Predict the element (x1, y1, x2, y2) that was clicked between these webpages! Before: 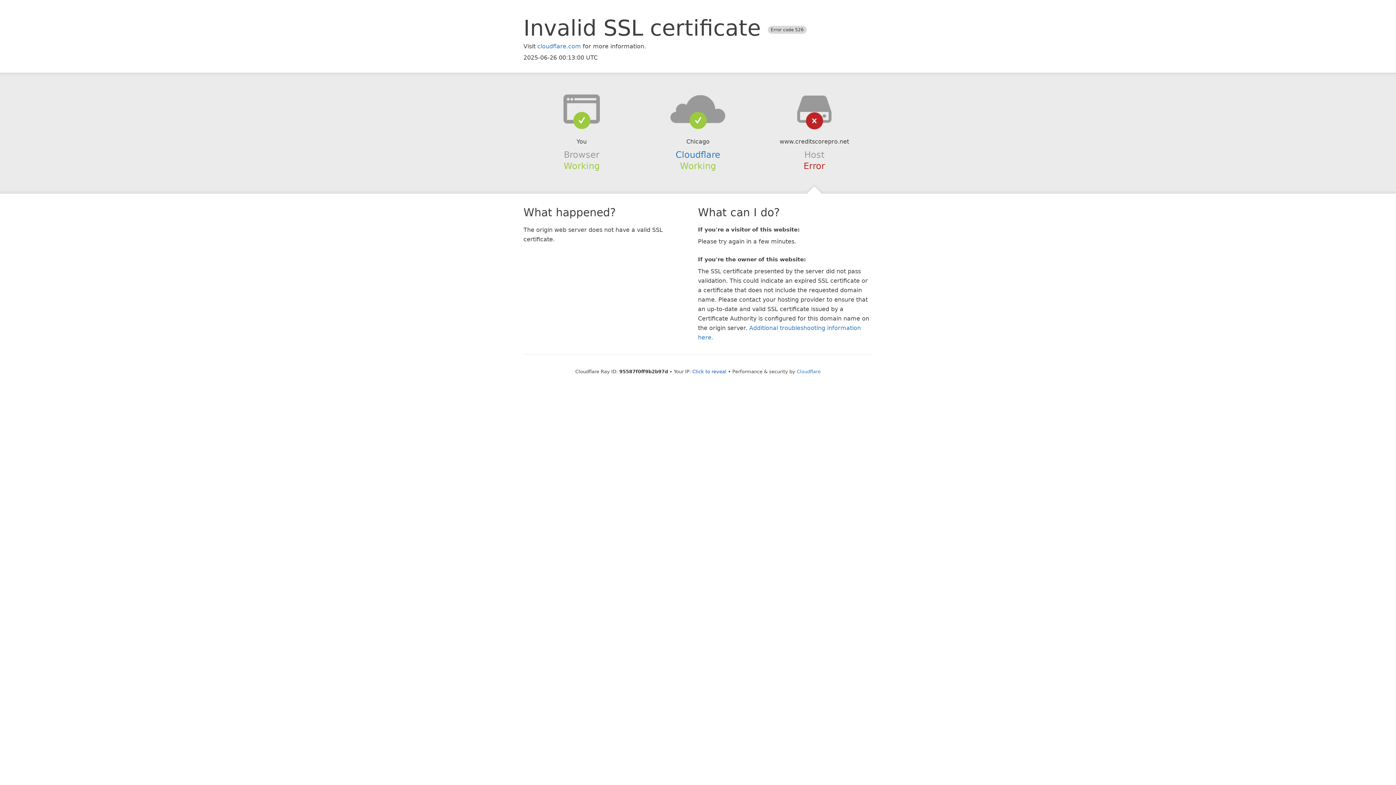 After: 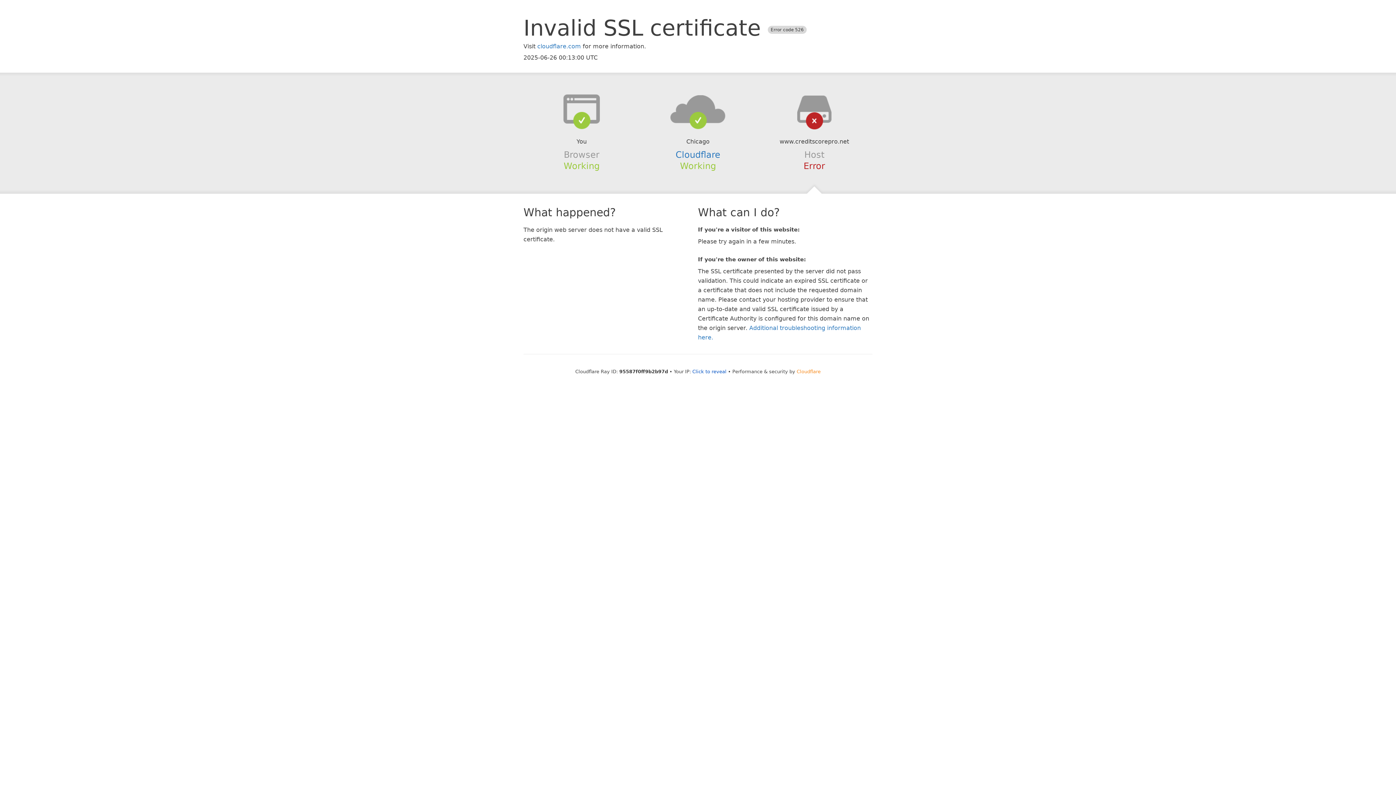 Action: bbox: (796, 368, 820, 374) label: Cloudflare